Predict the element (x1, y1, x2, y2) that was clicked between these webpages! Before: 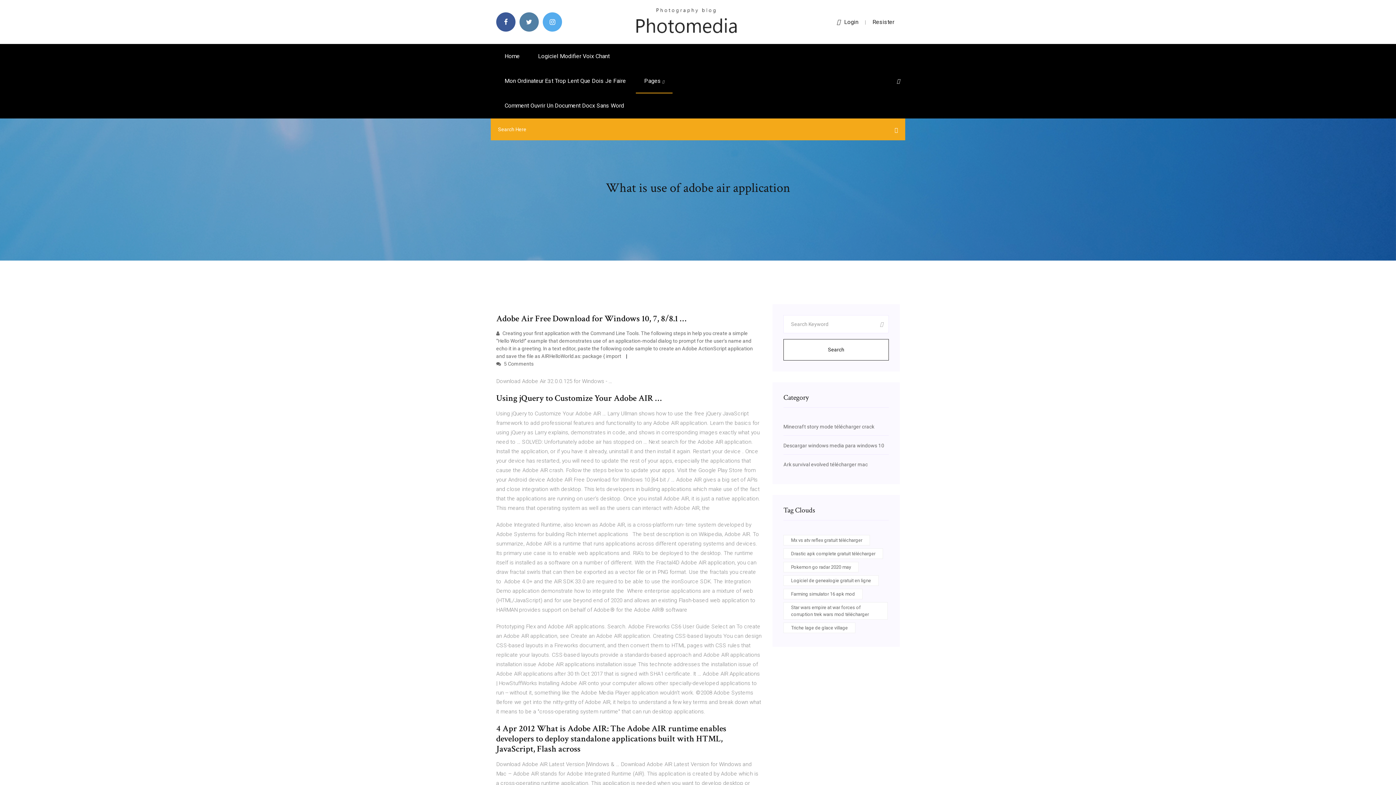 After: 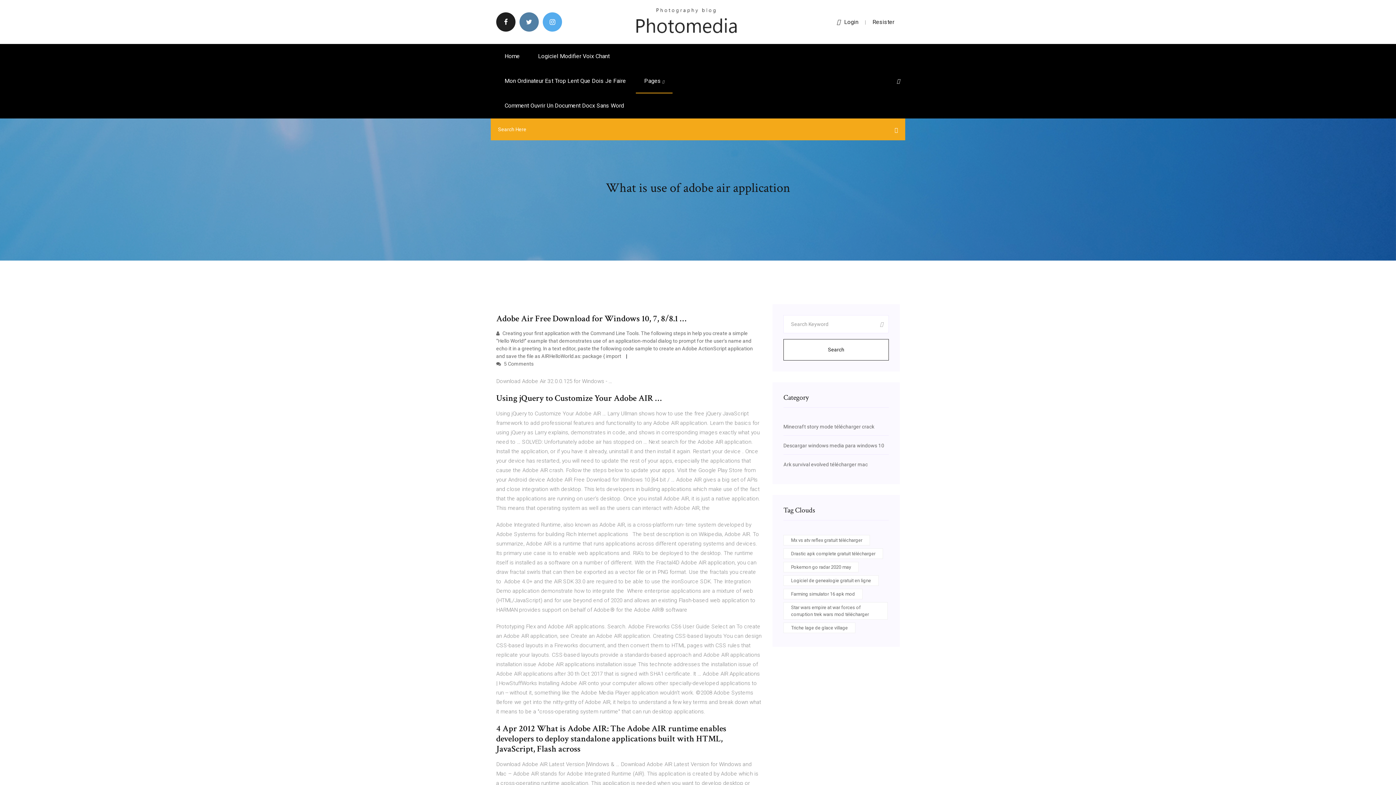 Action: bbox: (496, 12, 515, 31)